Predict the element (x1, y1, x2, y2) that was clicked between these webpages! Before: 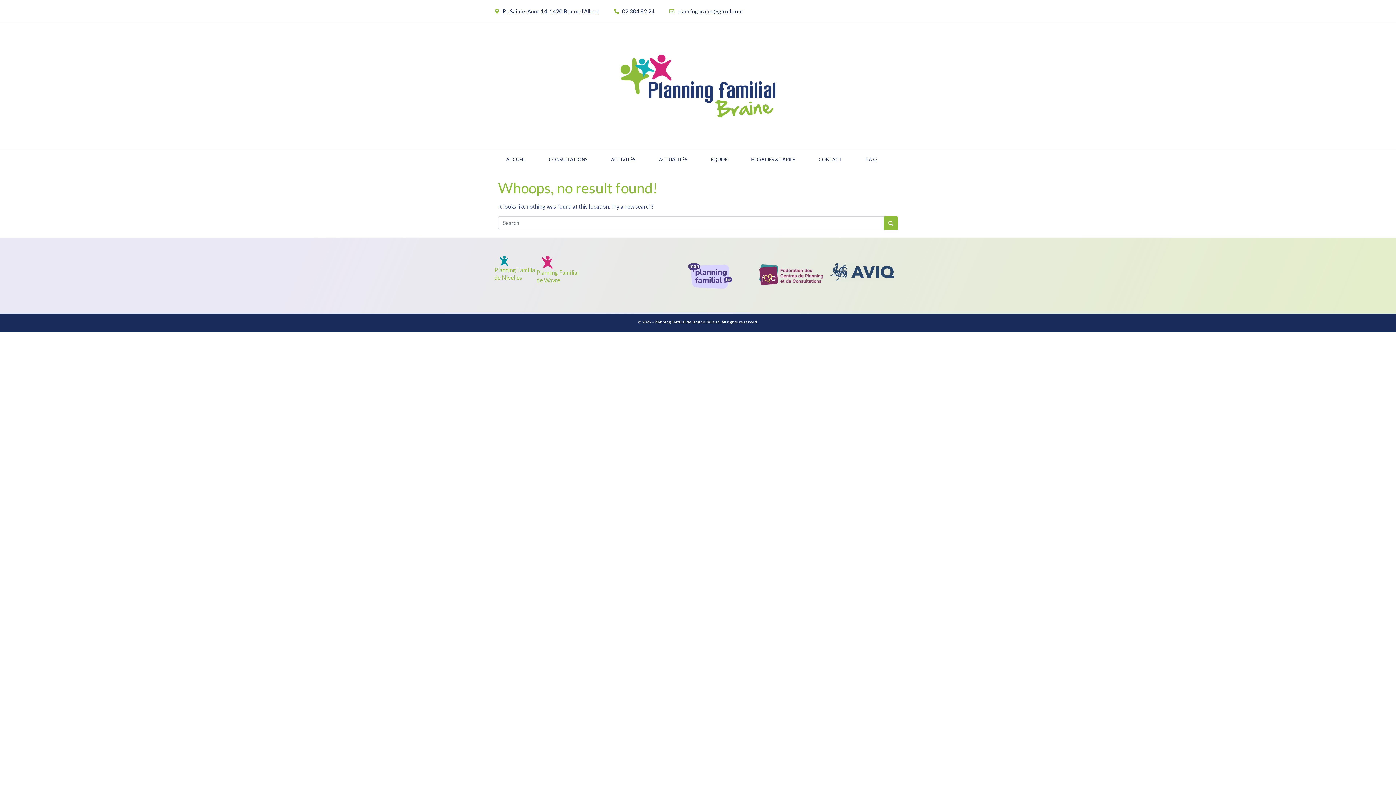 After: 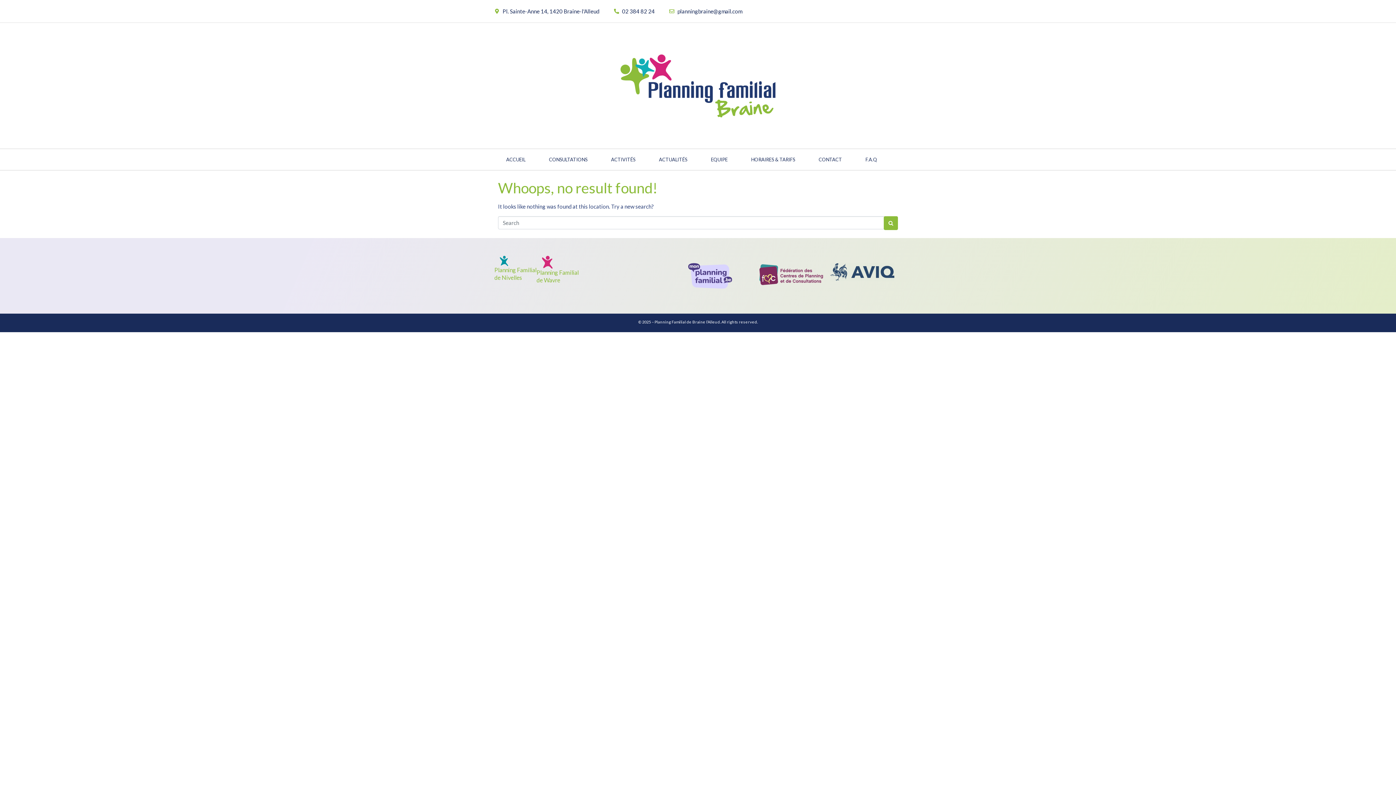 Action: label: 02 384 82 24 bbox: (614, 7, 654, 15)